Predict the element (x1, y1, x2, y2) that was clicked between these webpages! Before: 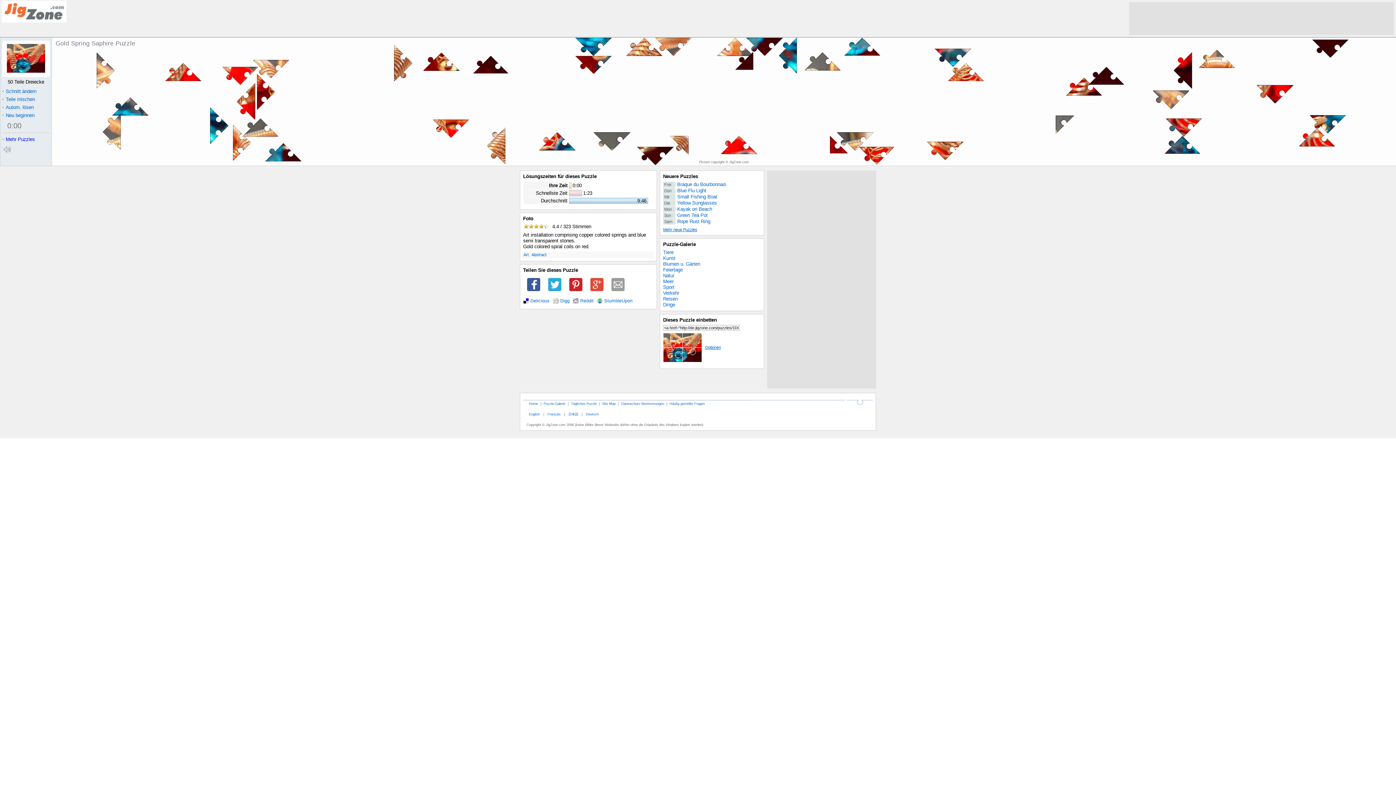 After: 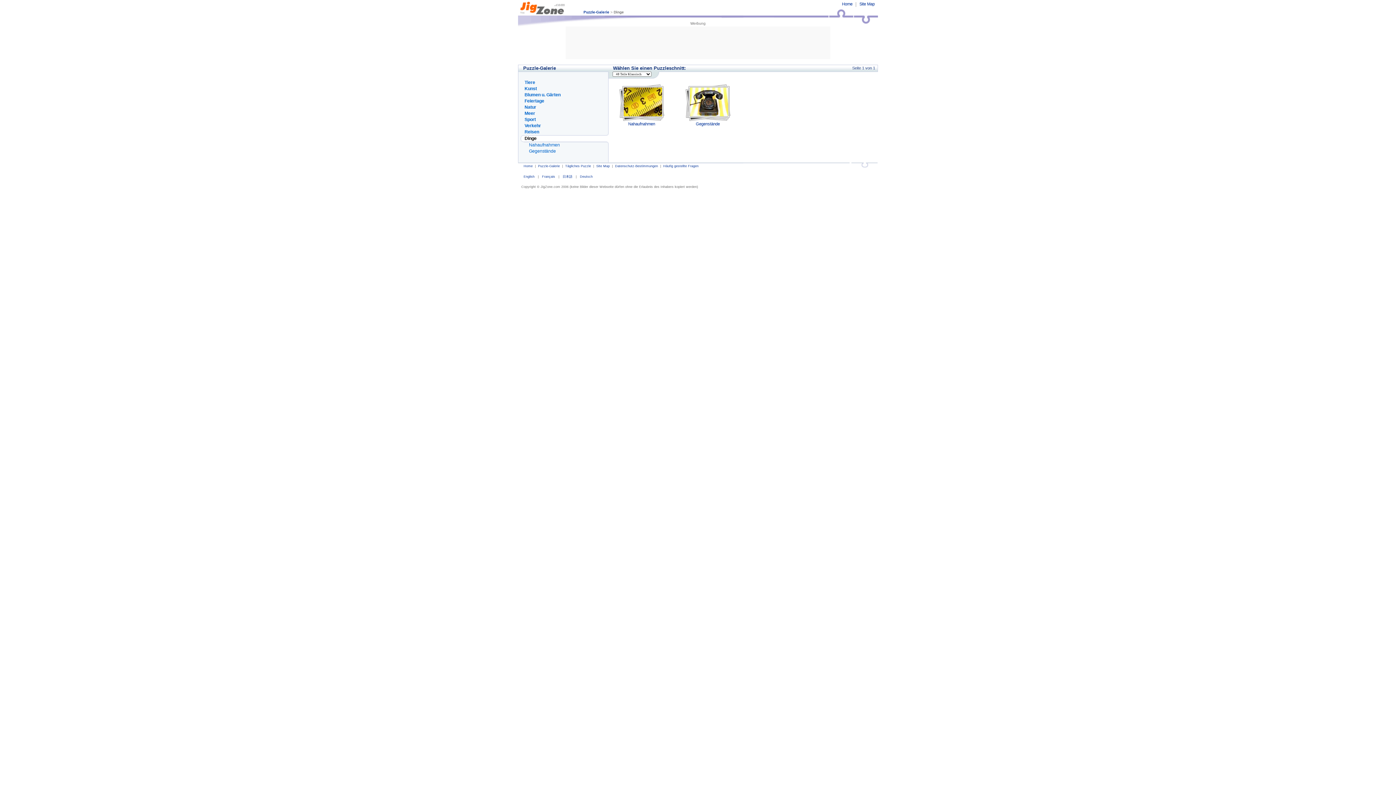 Action: label: Dinge bbox: (663, 302, 761, 308)